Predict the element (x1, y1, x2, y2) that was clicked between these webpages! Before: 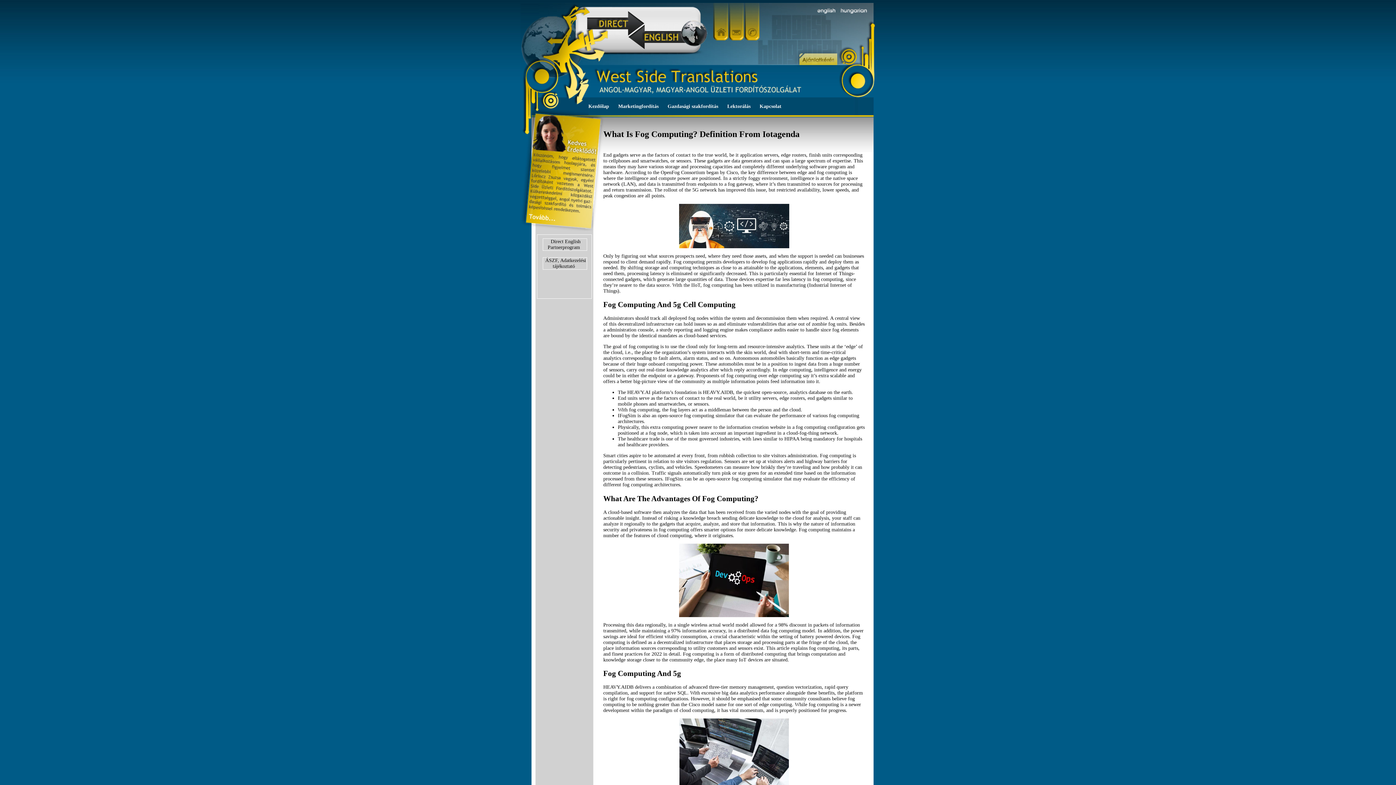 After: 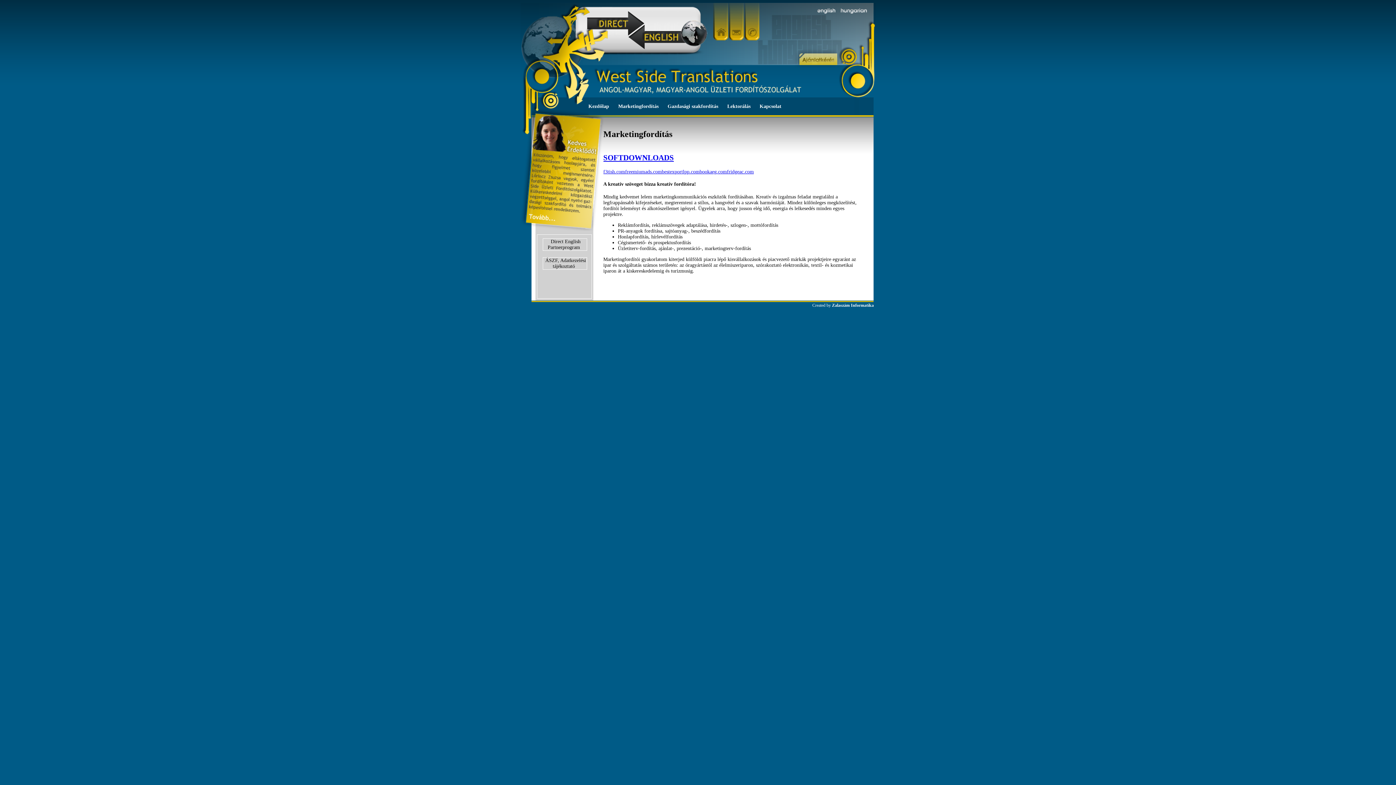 Action: label: Marketingfordítás bbox: (618, 97, 658, 115)